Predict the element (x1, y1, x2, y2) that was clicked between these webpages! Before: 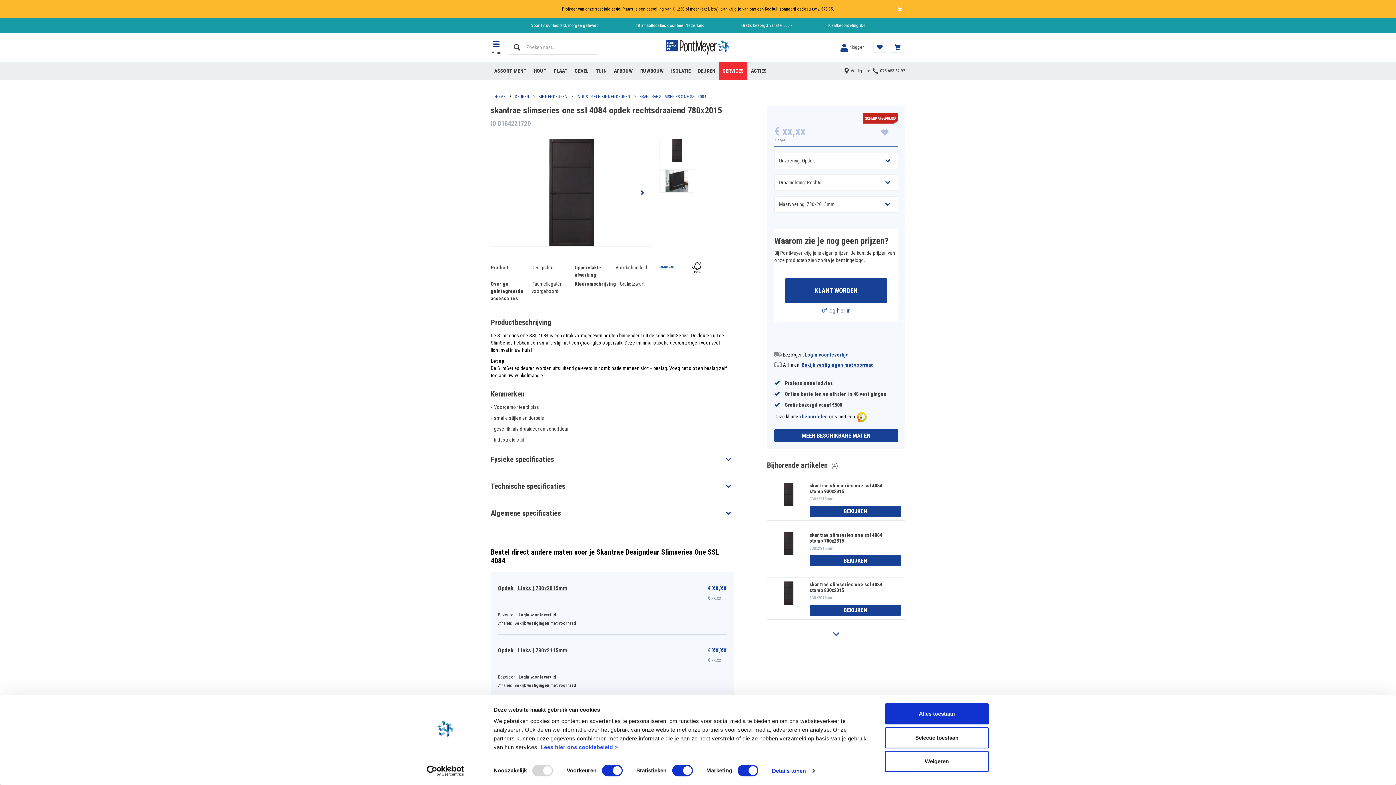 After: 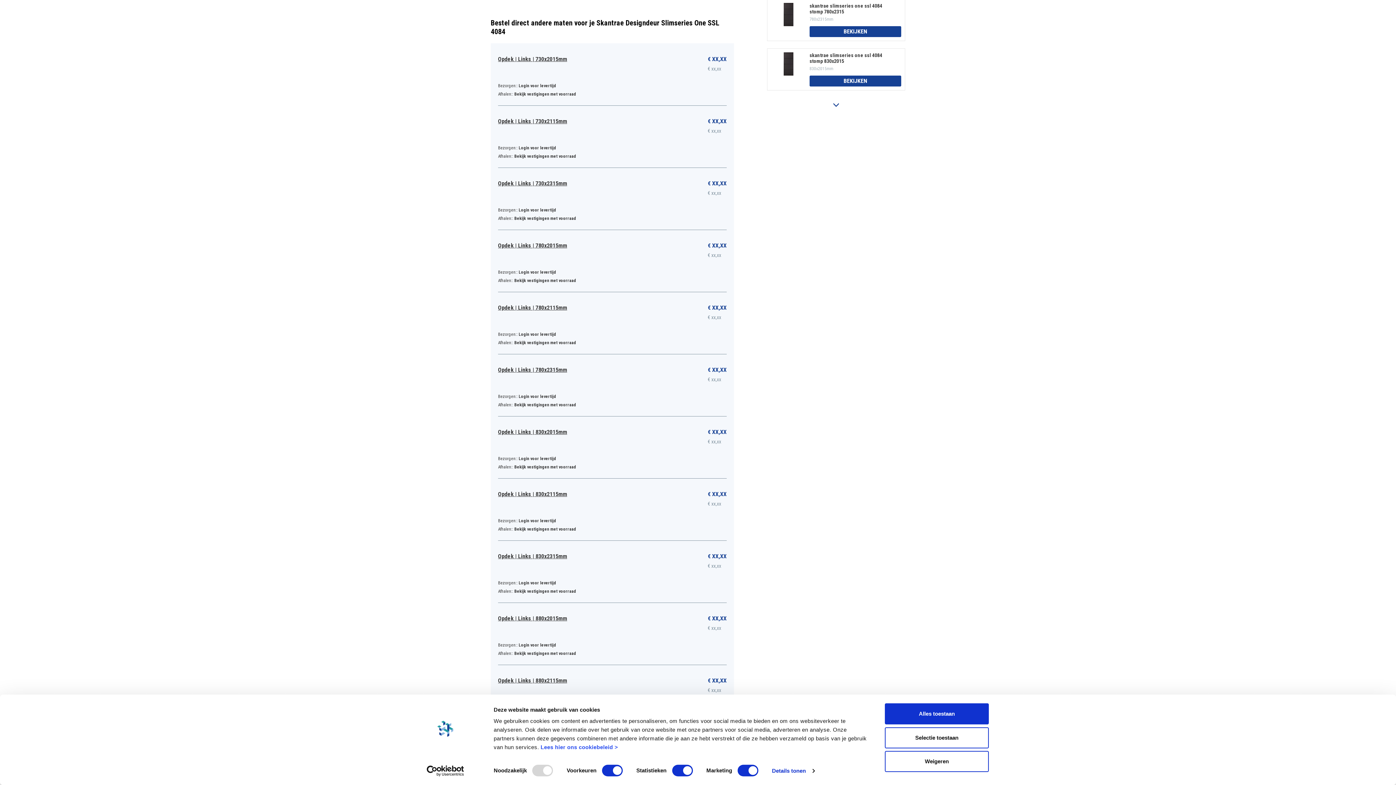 Action: label: MEER BESCHIKBARE MATEN bbox: (774, 429, 898, 442)